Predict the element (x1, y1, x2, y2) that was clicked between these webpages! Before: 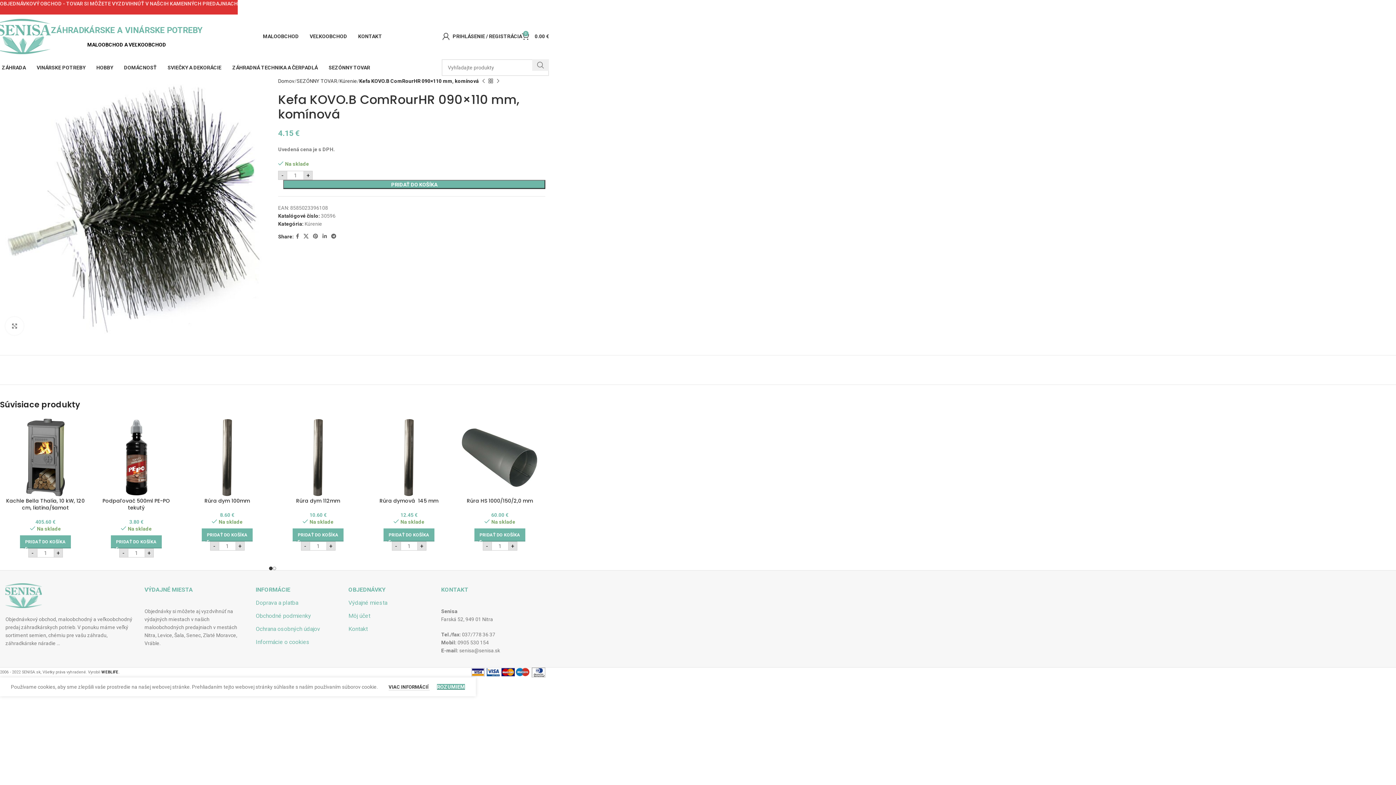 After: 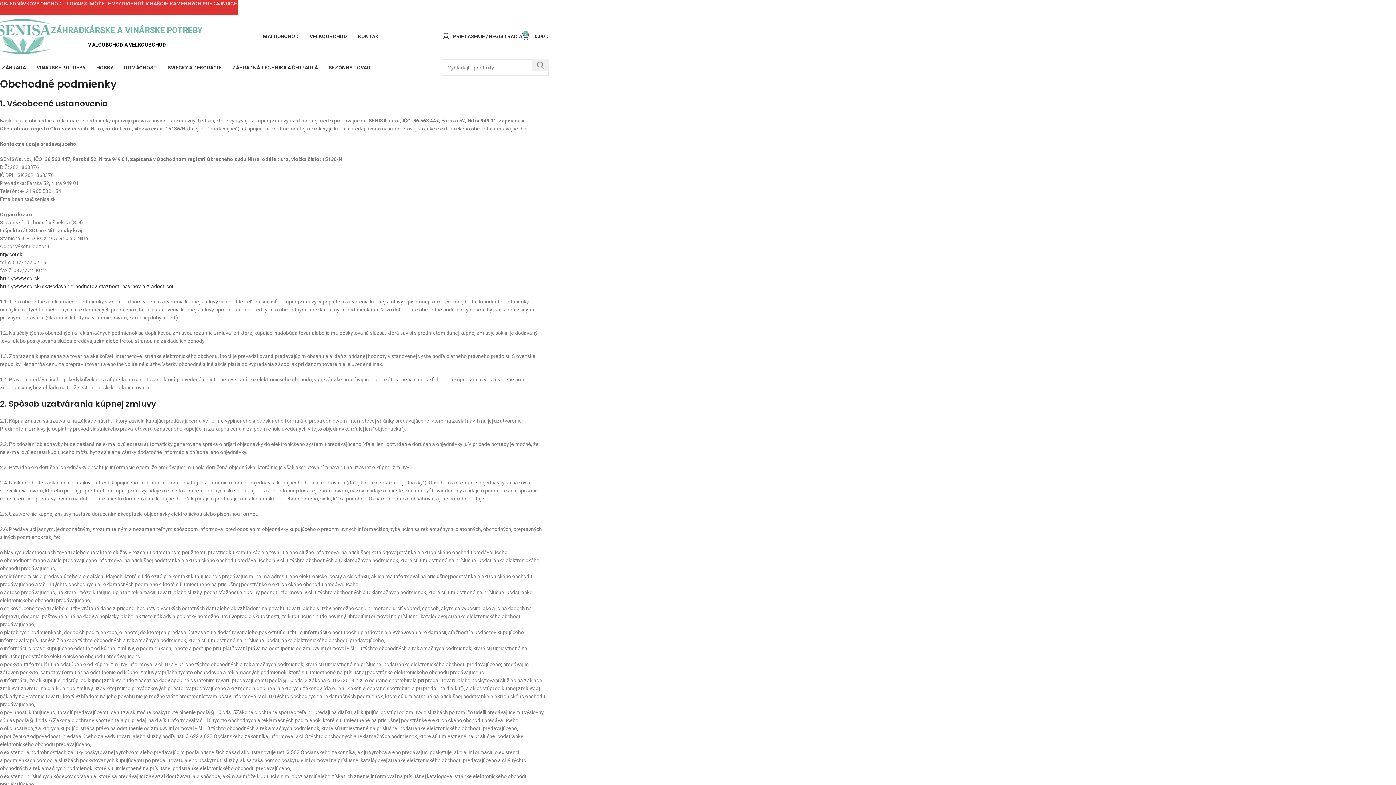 Action: bbox: (255, 609, 337, 622) label: Obchodné podmienky